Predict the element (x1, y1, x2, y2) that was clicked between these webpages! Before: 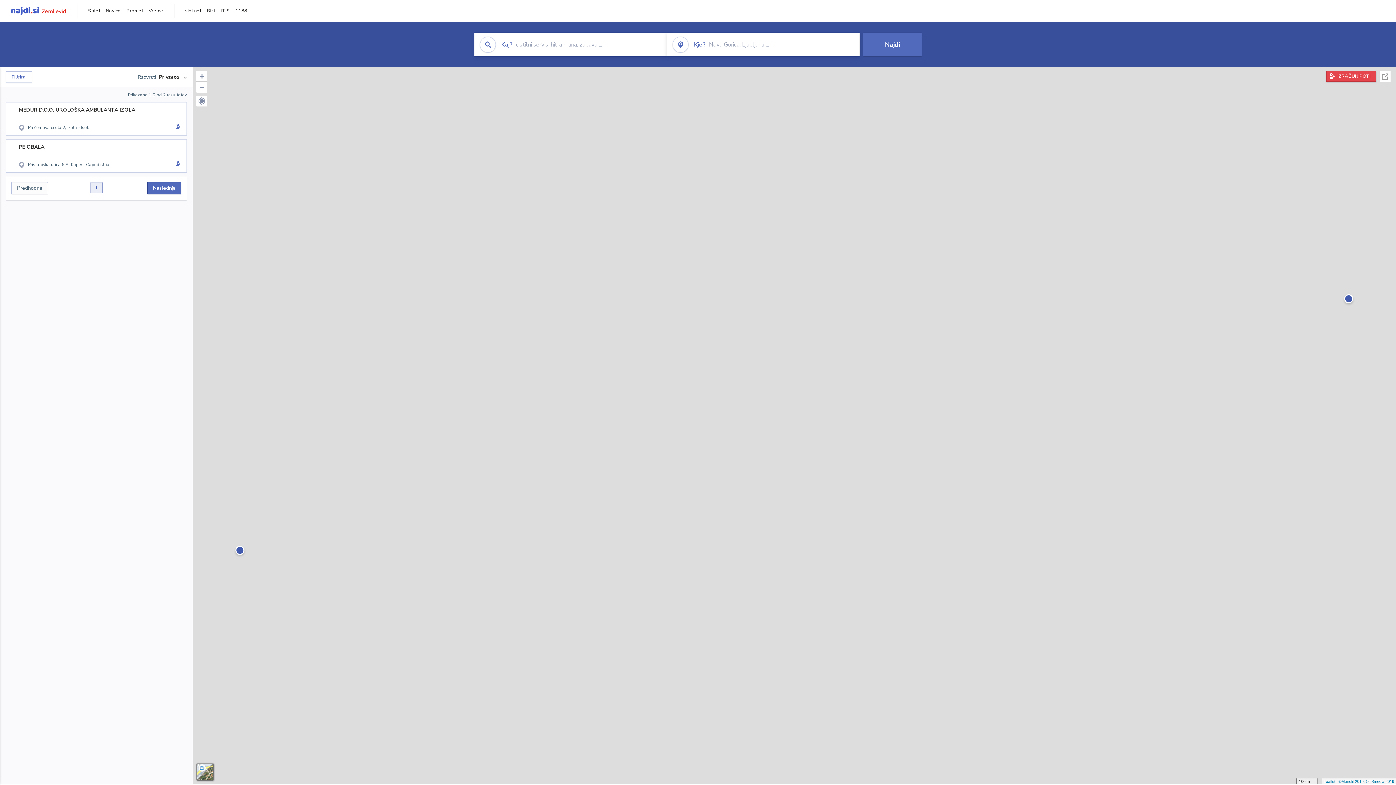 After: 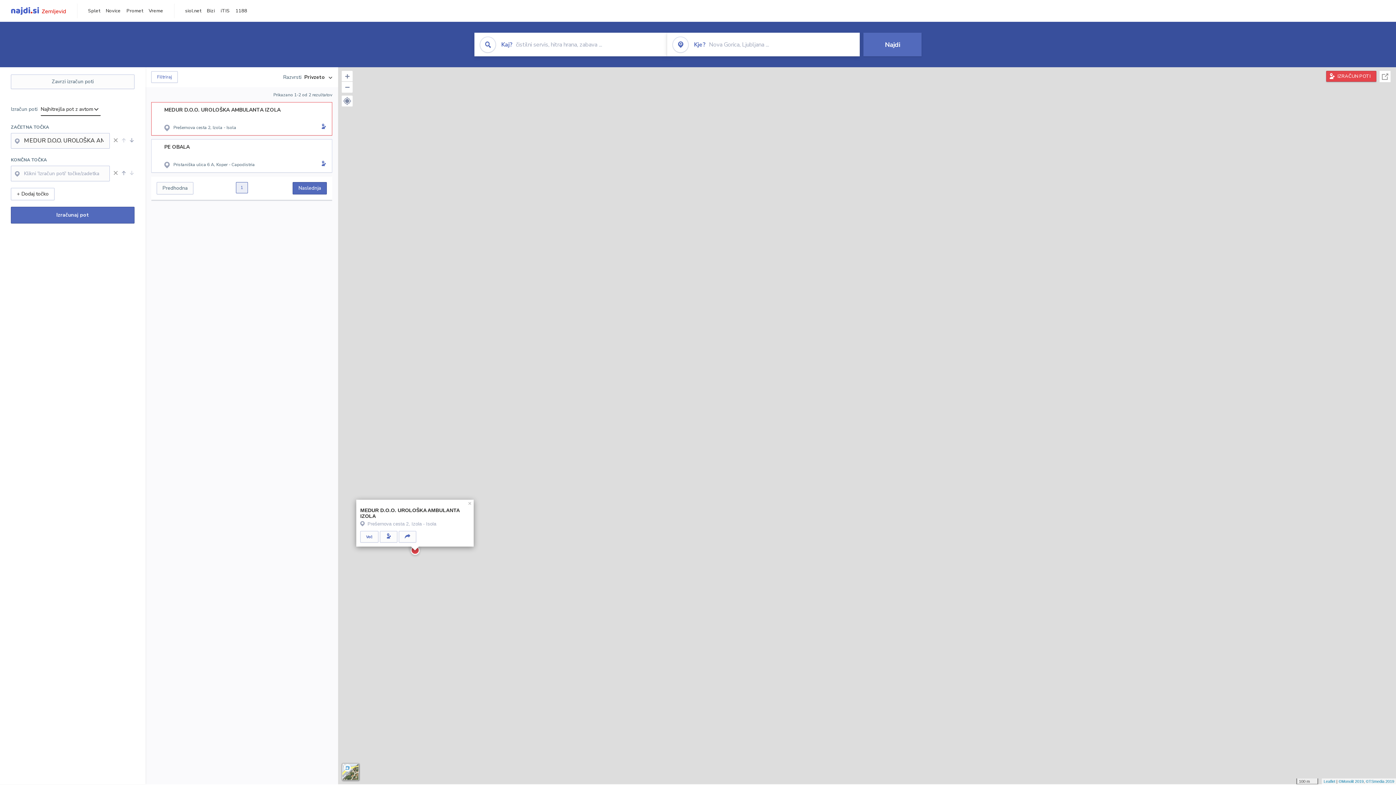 Action: bbox: (173, 123, 181, 131)